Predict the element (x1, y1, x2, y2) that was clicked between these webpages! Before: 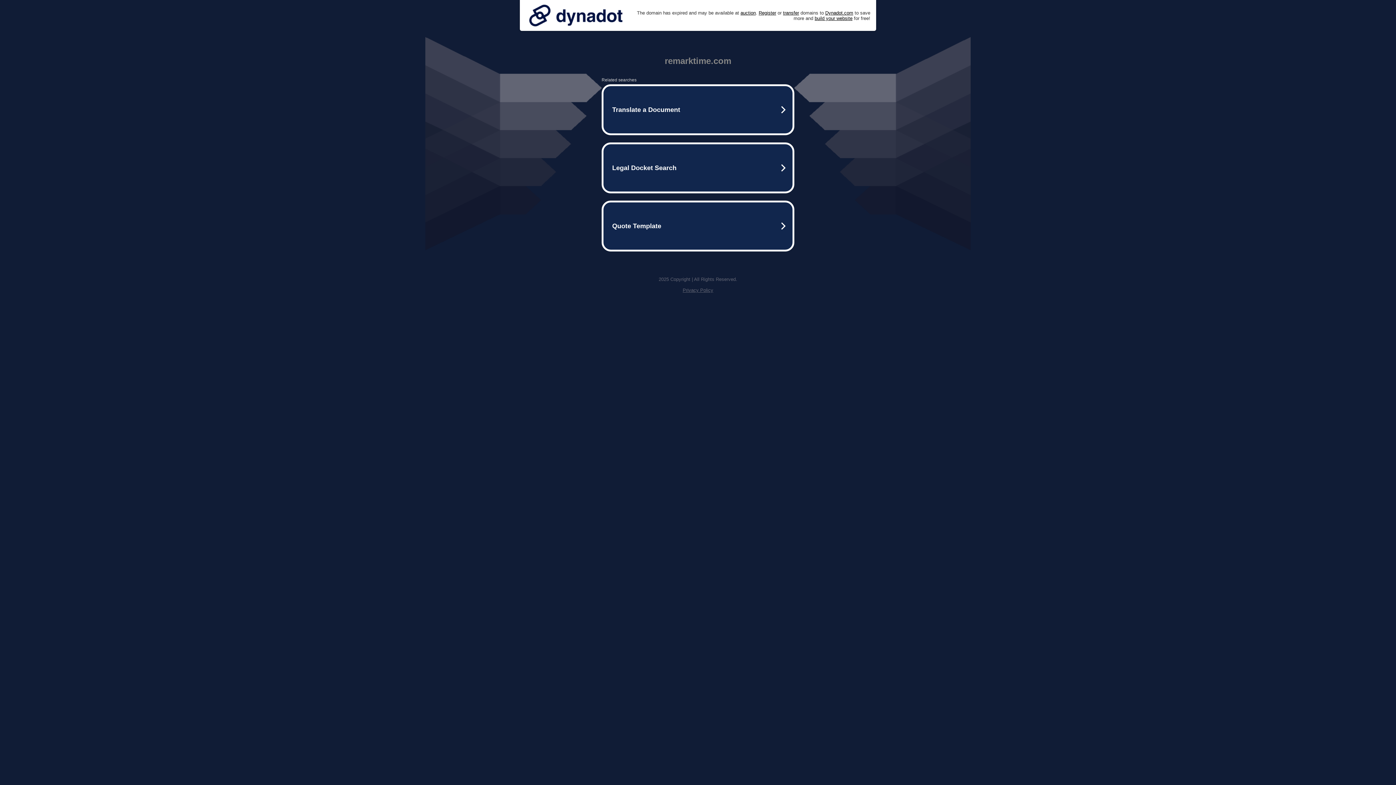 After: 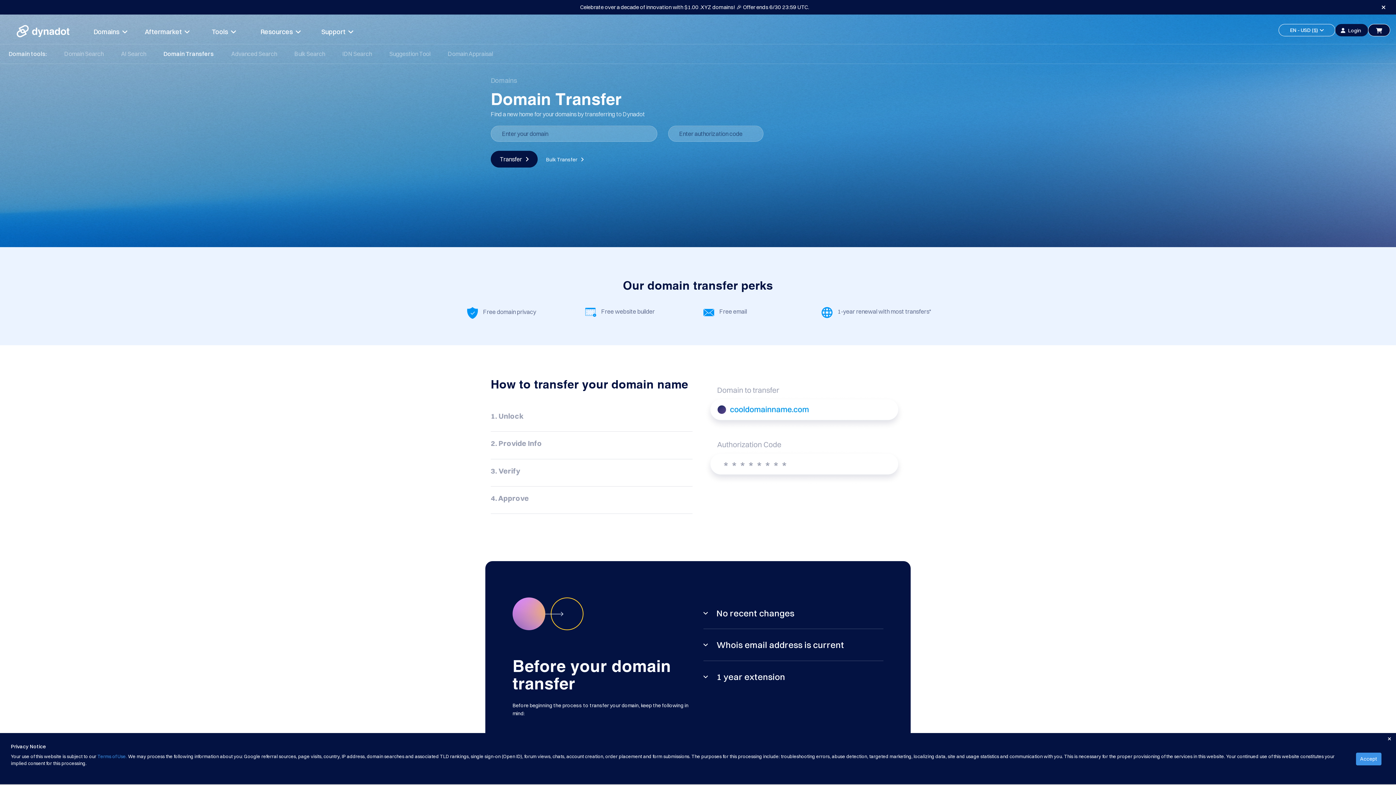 Action: bbox: (783, 10, 799, 15) label: transfer